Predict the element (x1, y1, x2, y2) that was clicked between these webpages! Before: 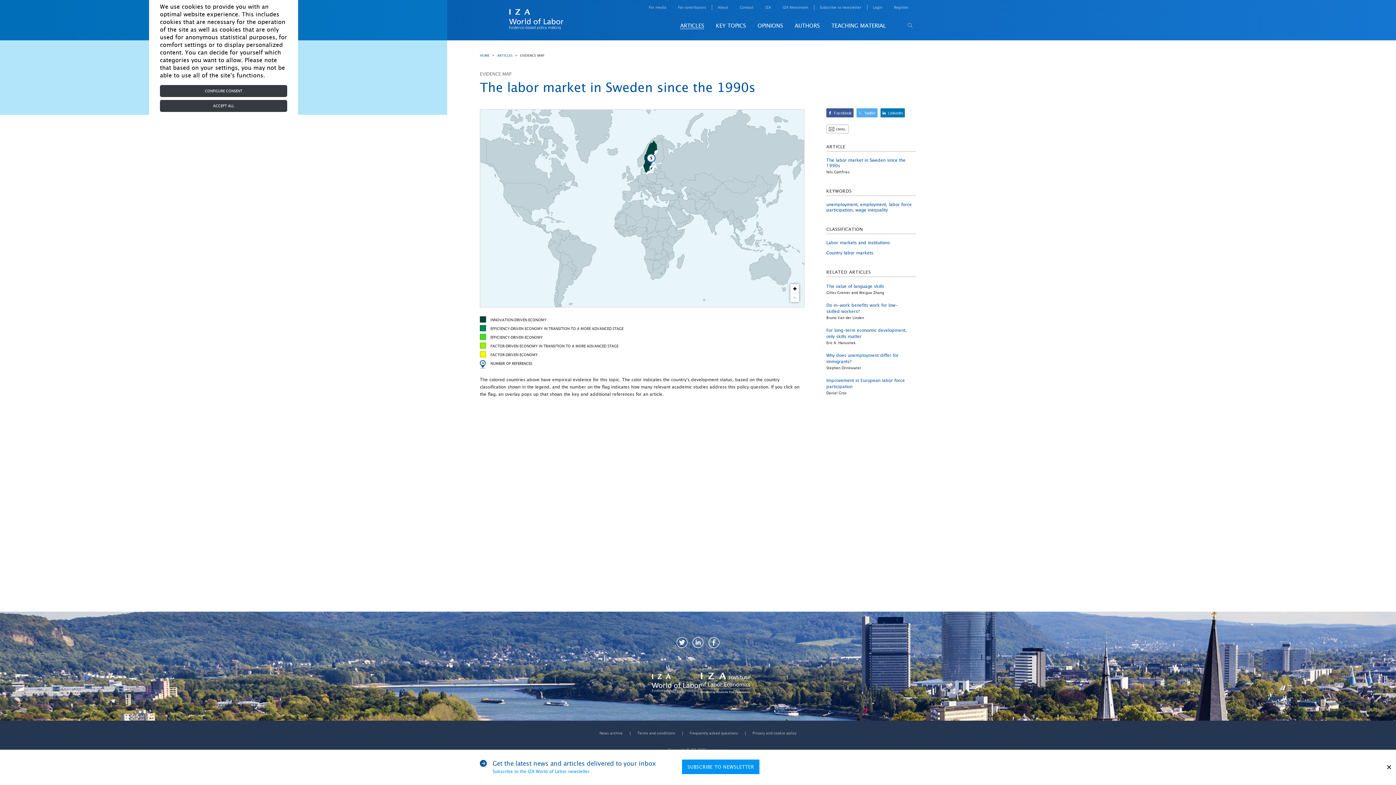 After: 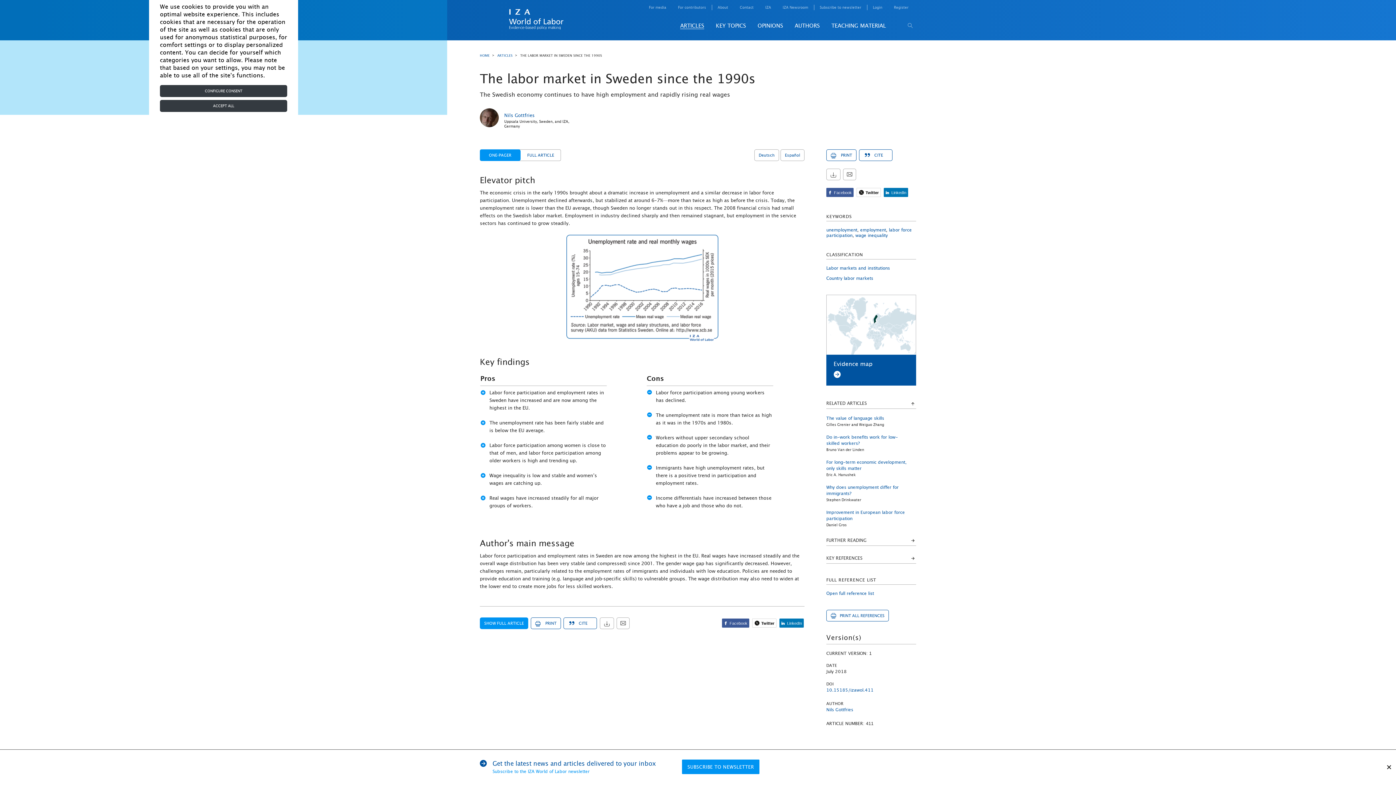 Action: bbox: (480, 79, 755, 94) label: The labor market in Sweden since the 1990s